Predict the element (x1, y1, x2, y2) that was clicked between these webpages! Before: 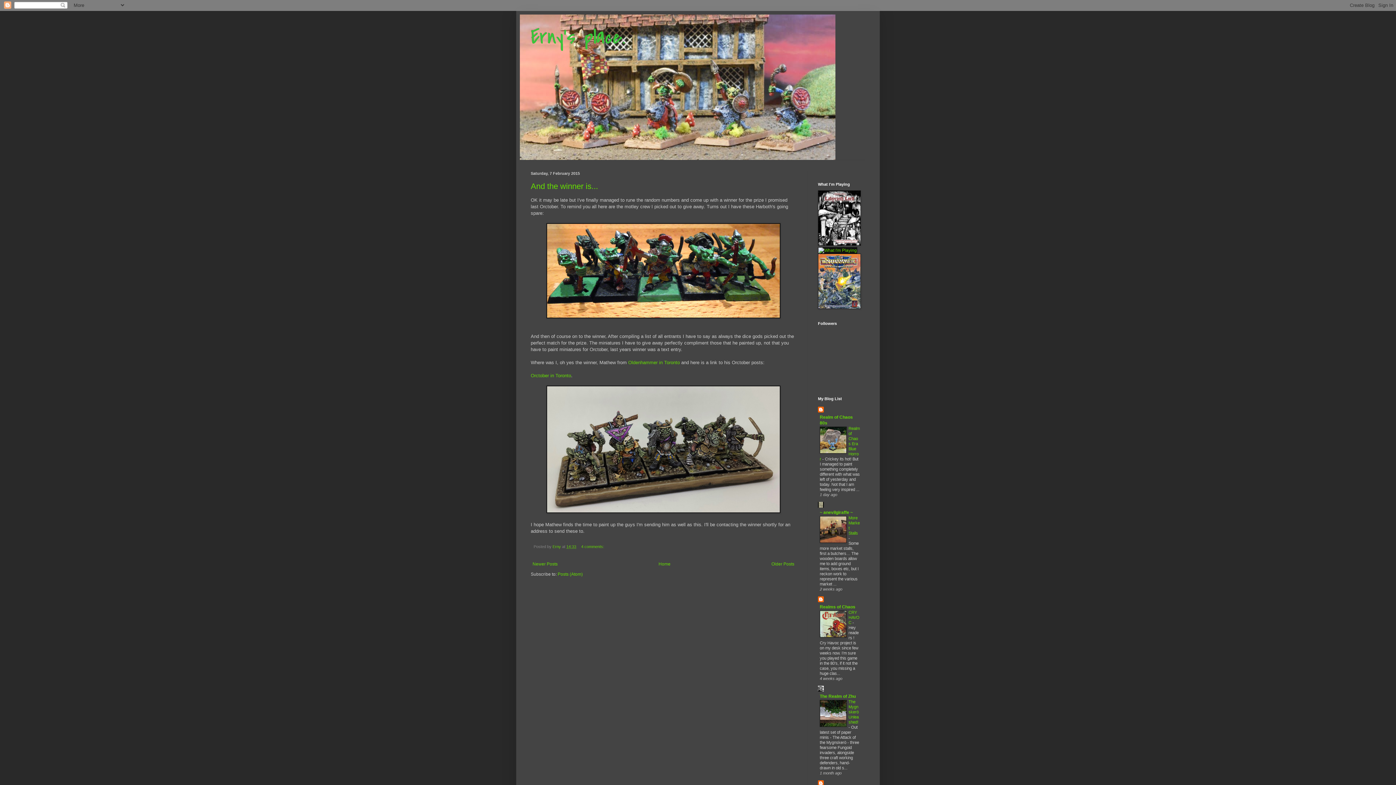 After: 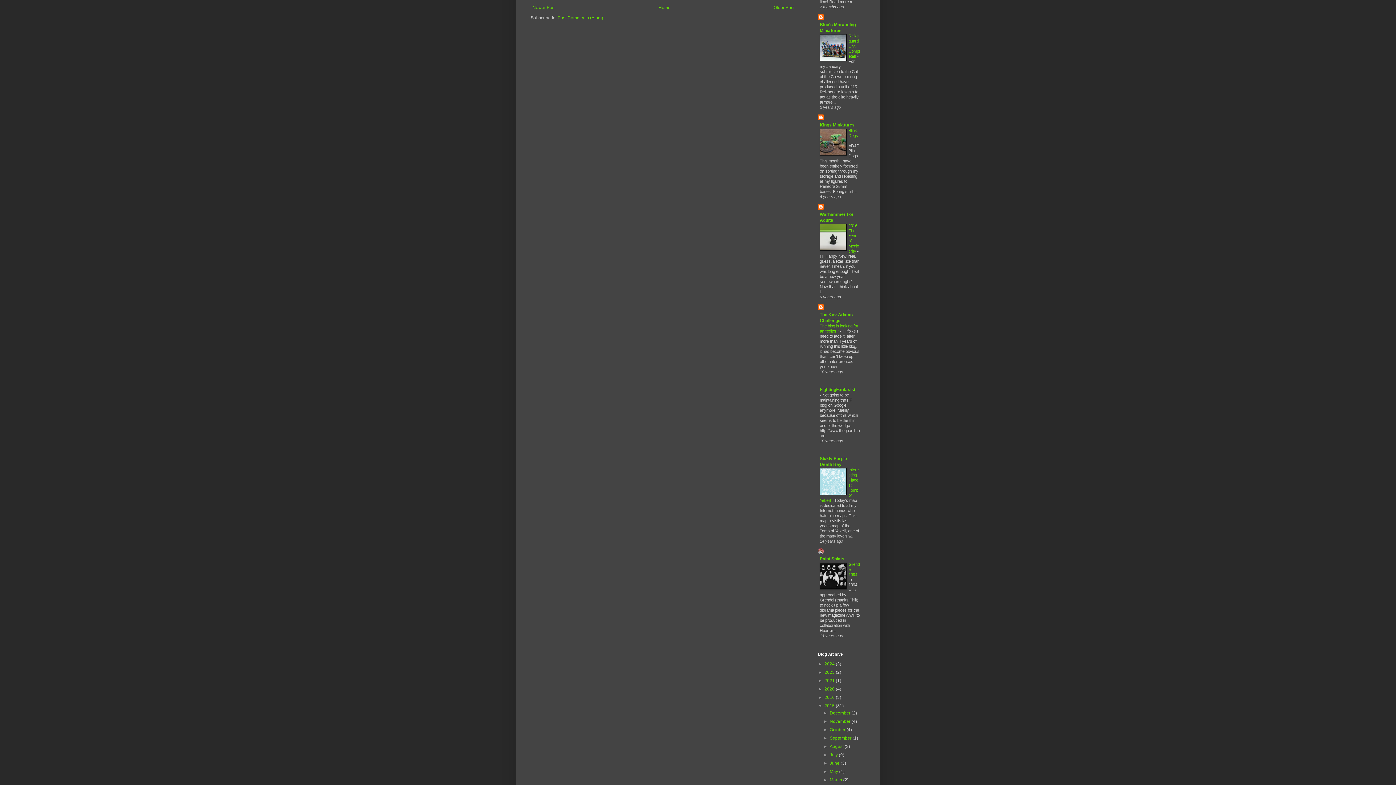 Action: label: 4 comments:  bbox: (581, 544, 605, 548)